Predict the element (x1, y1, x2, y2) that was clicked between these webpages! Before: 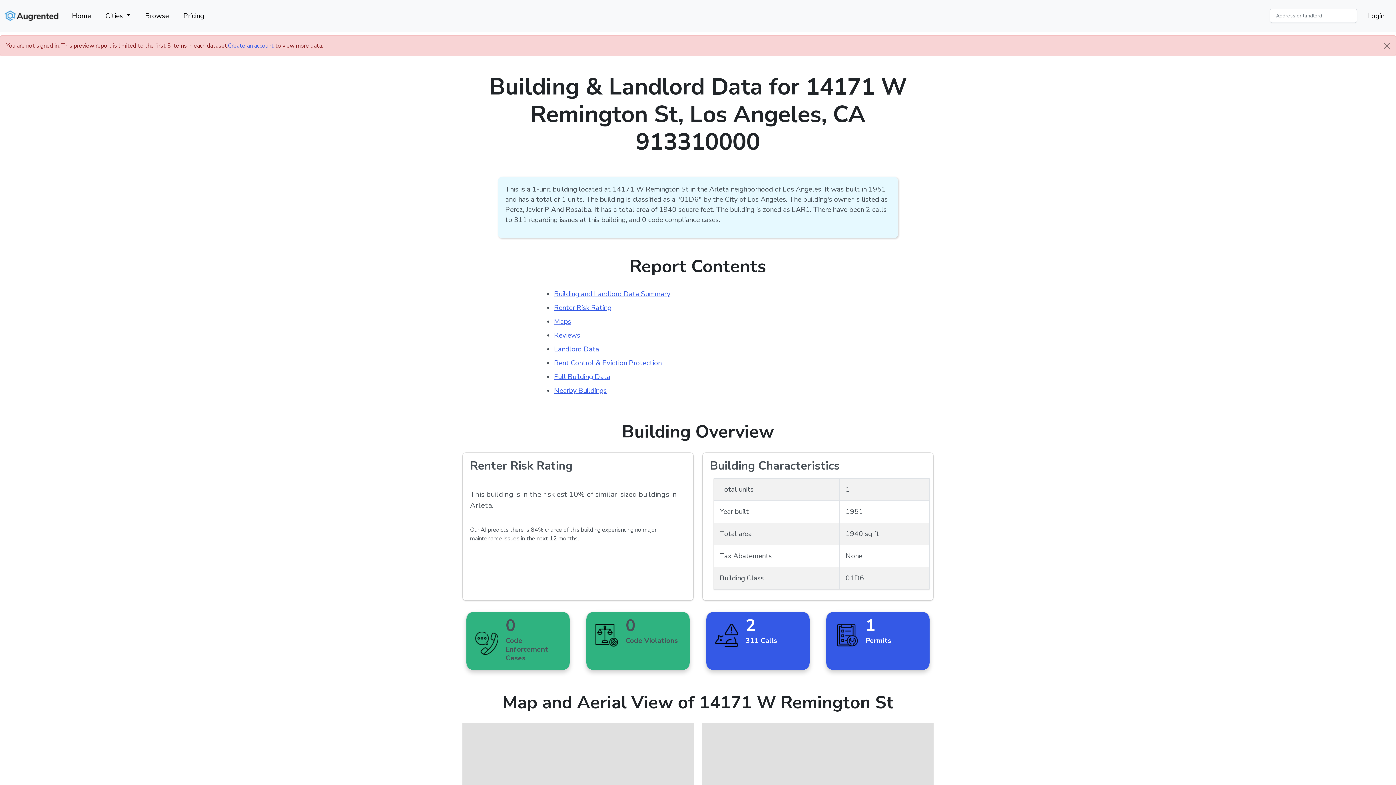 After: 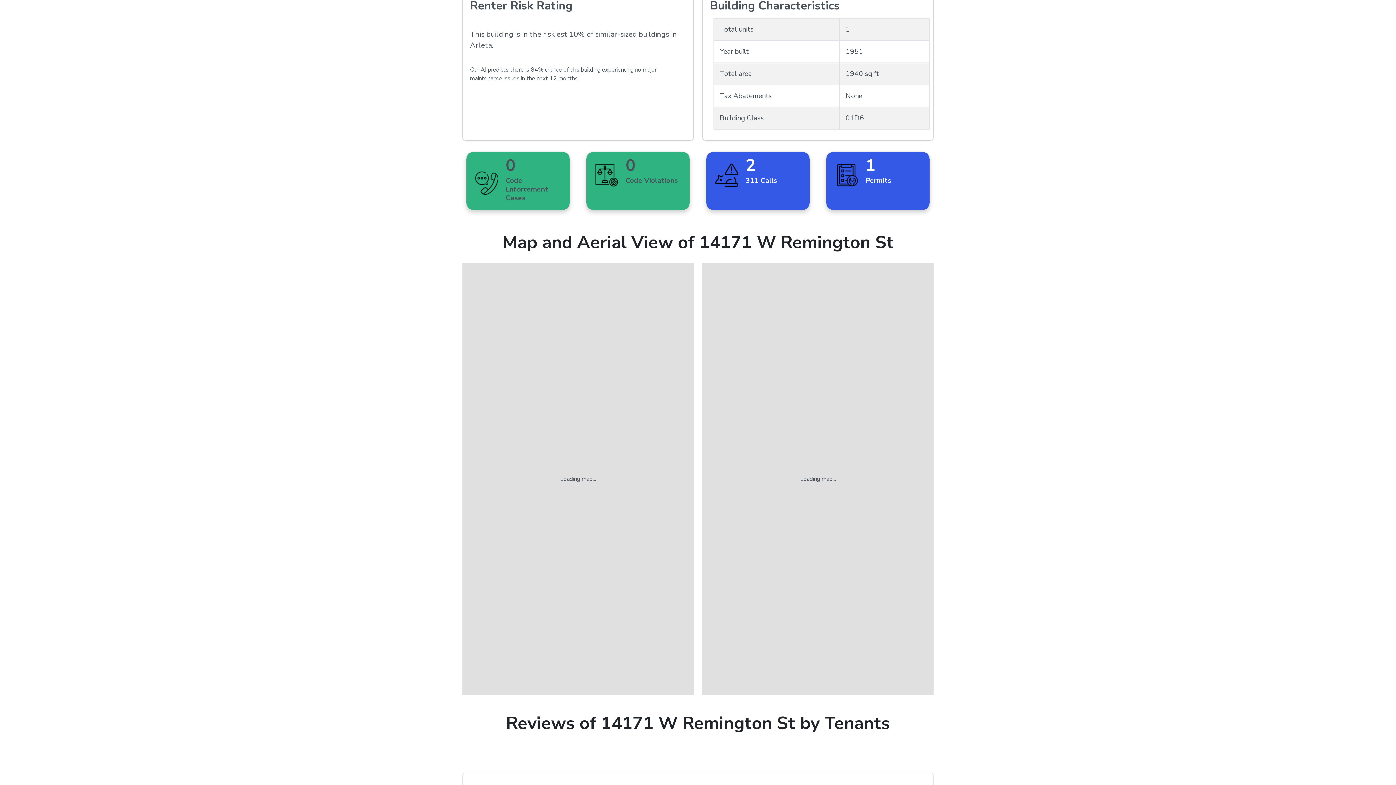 Action: label: Renter Risk Rating bbox: (554, 303, 611, 312)